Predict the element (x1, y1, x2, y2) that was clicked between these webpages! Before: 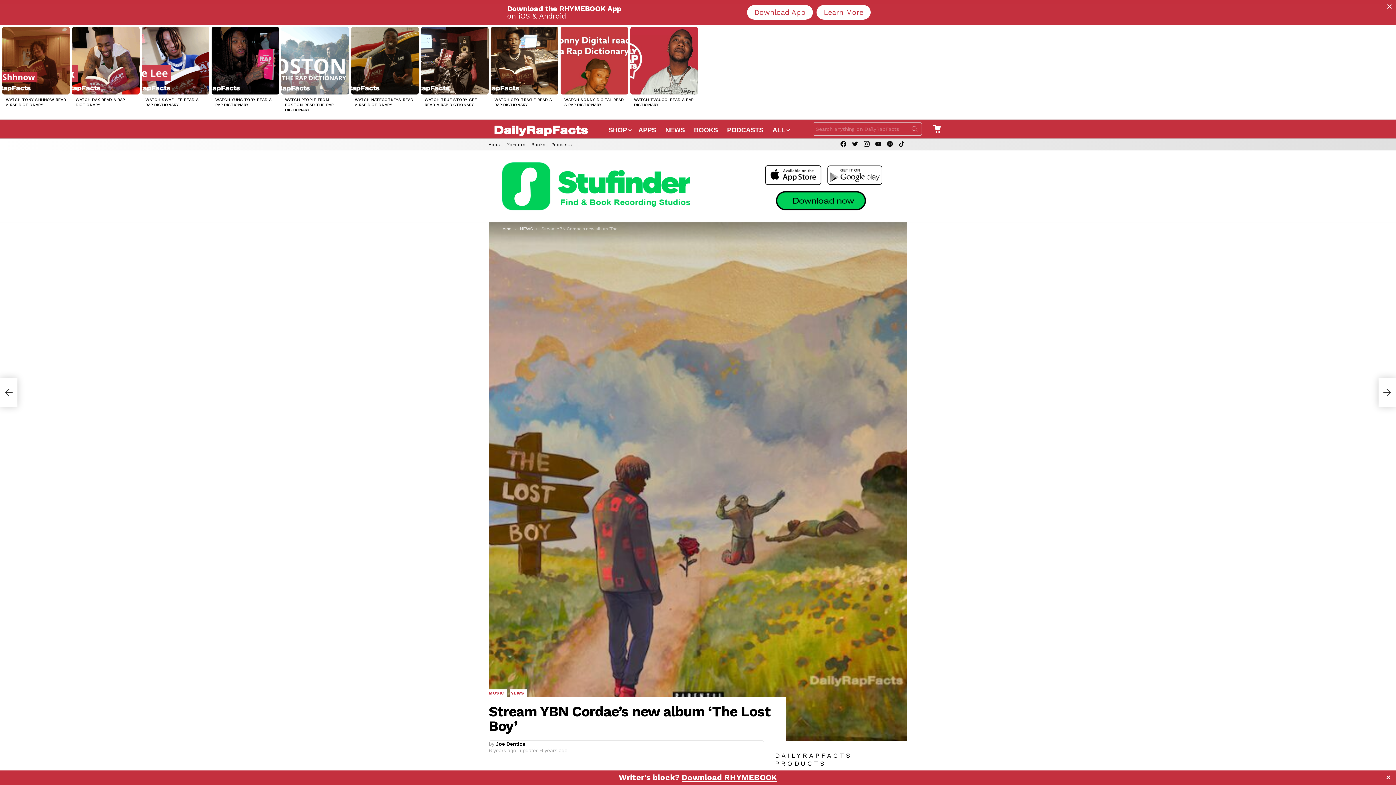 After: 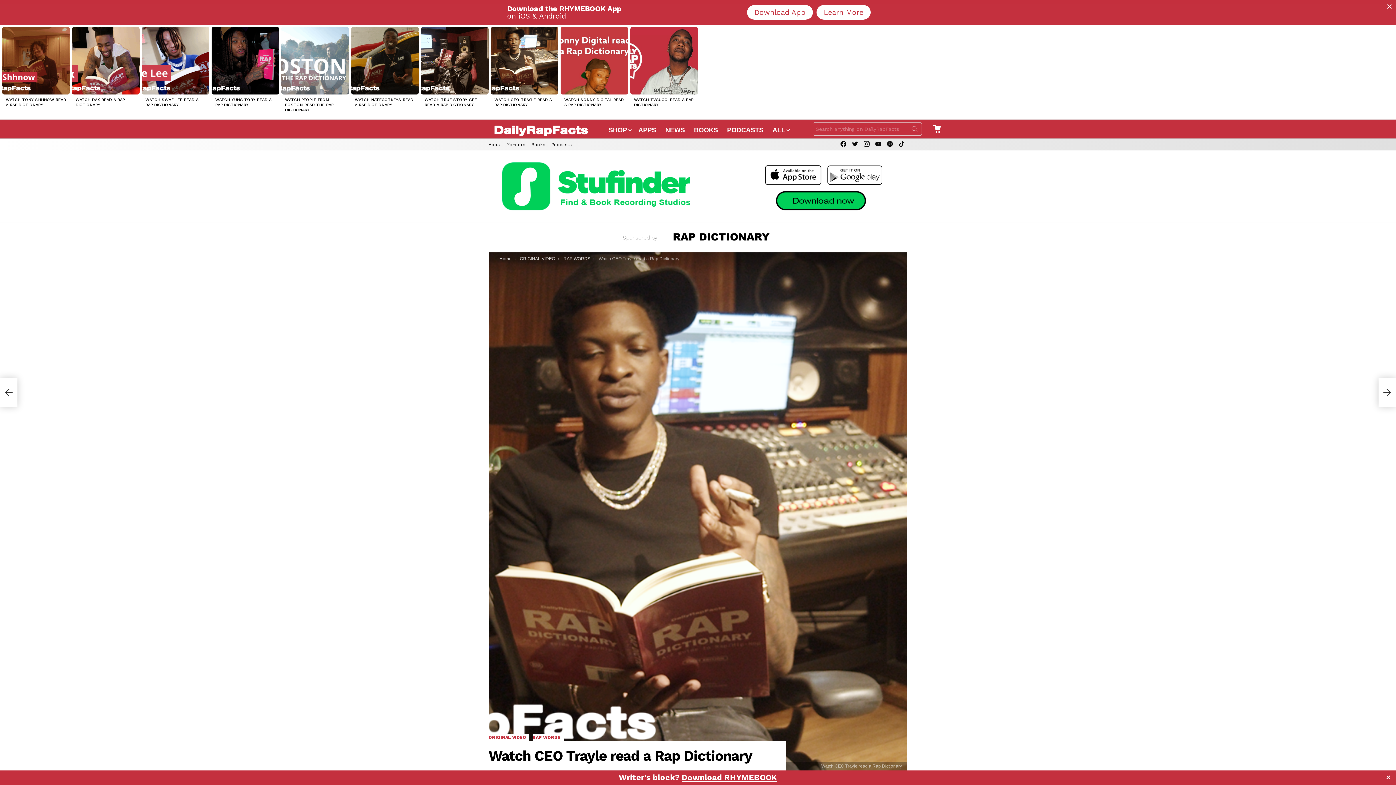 Action: label: WATCH CEO TRAYLE READ A RAP DICTIONARY bbox: (494, 97, 552, 107)